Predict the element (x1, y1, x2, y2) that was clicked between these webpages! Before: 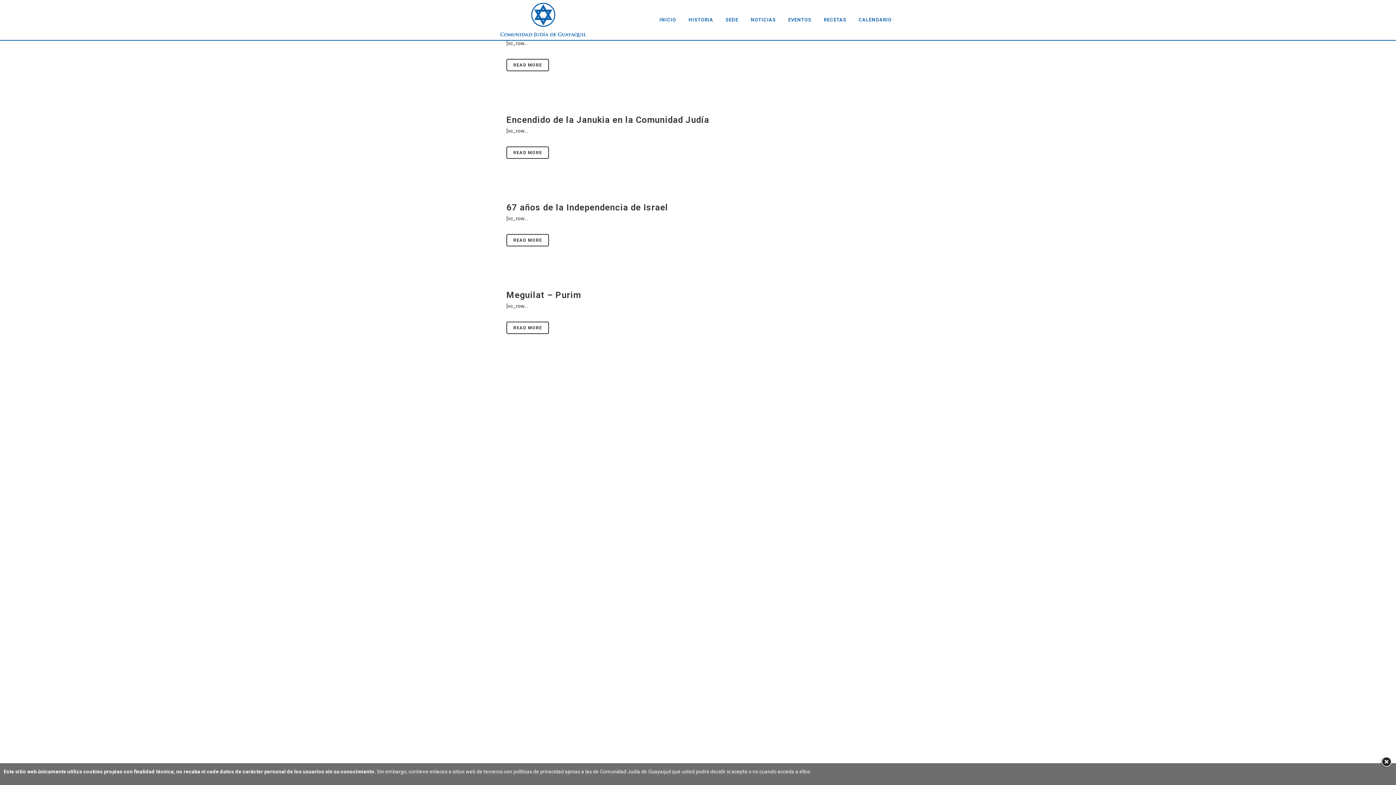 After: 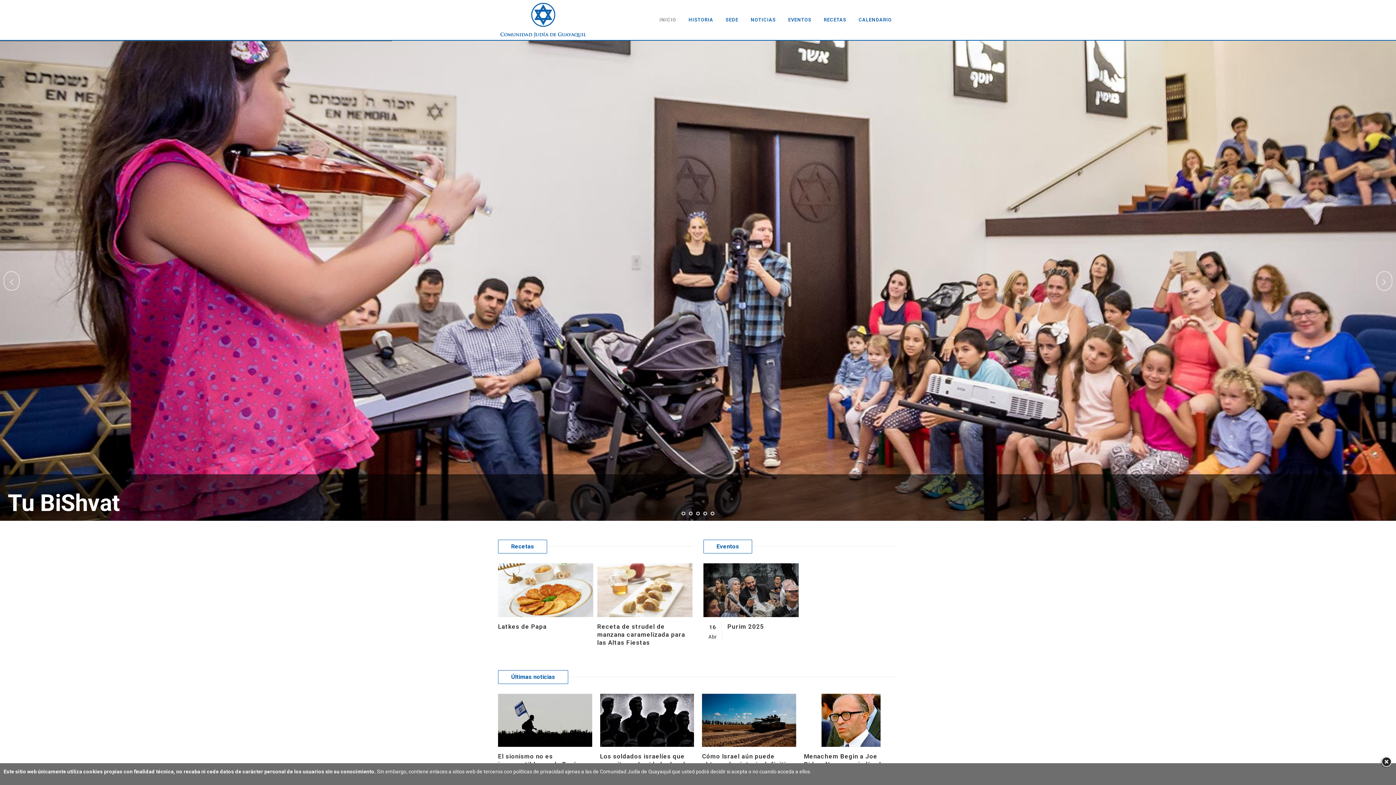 Action: label: INICIO bbox: (653, 0, 682, 40)